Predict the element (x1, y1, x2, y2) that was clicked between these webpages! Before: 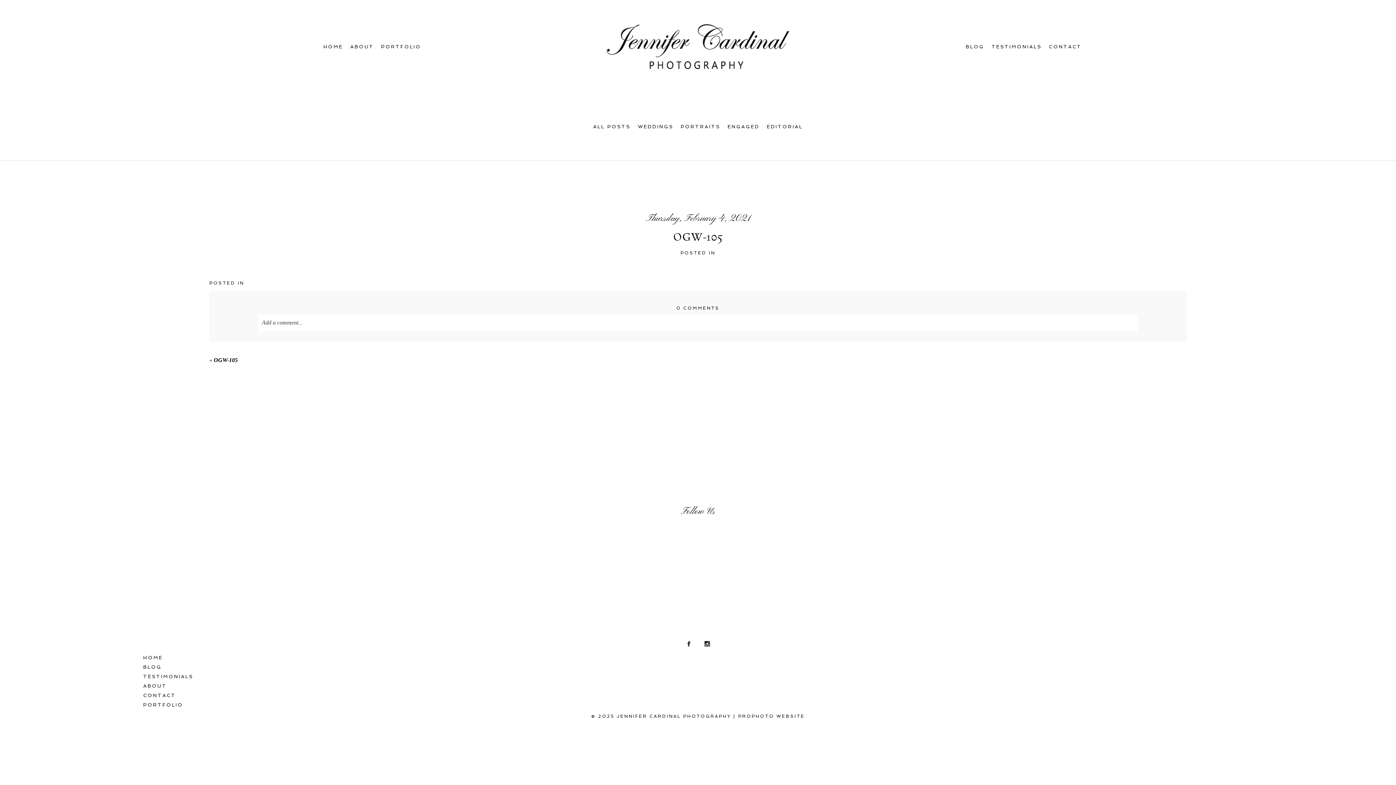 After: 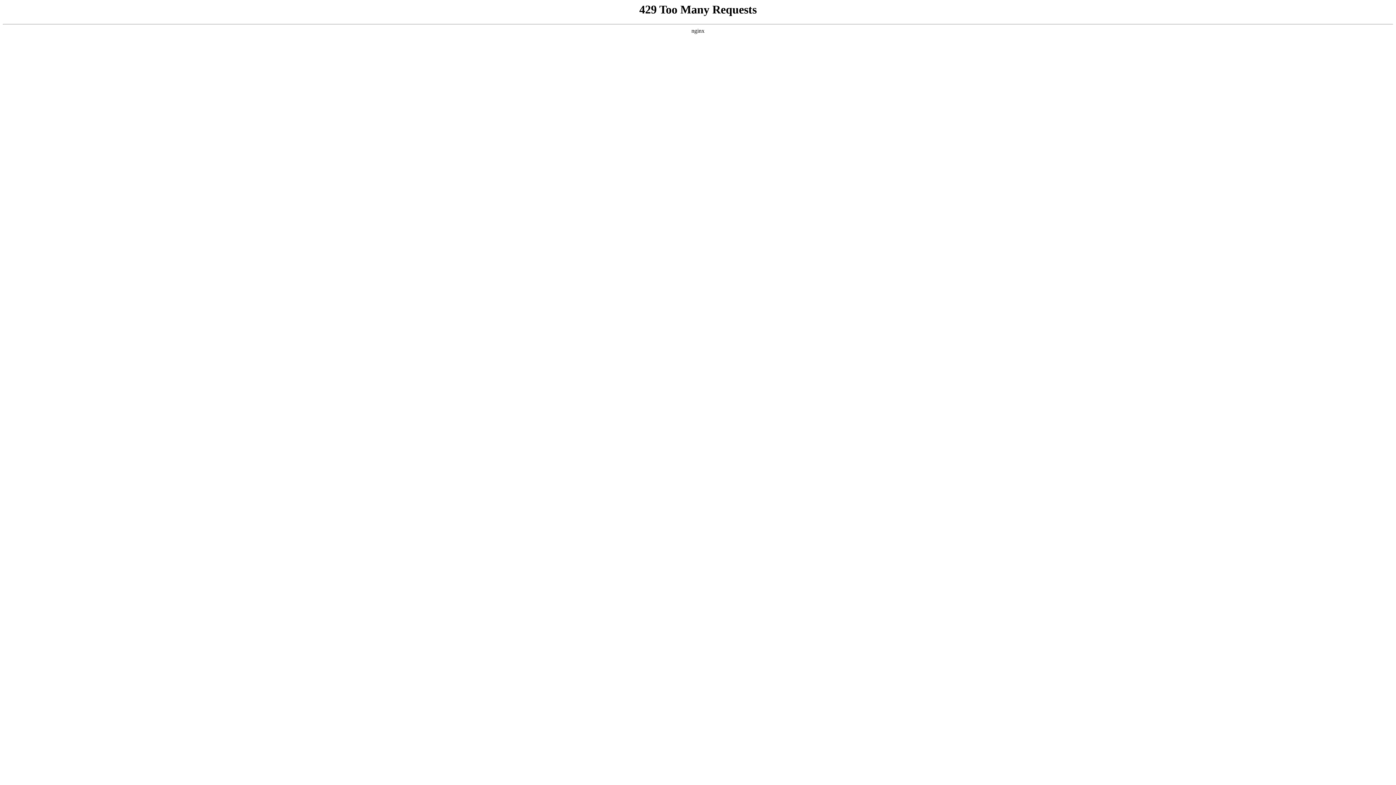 Action: label: HOME bbox: (323, 43, 343, 49)